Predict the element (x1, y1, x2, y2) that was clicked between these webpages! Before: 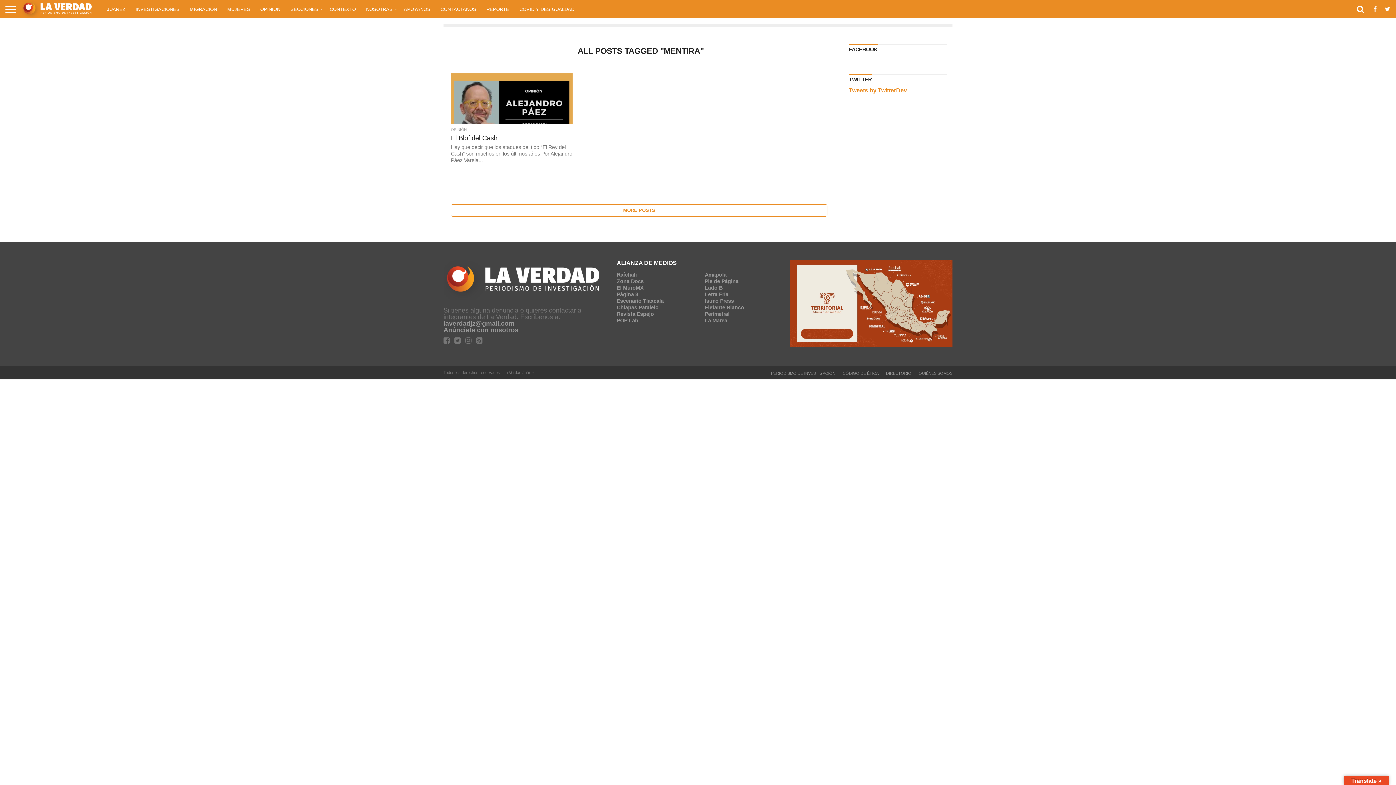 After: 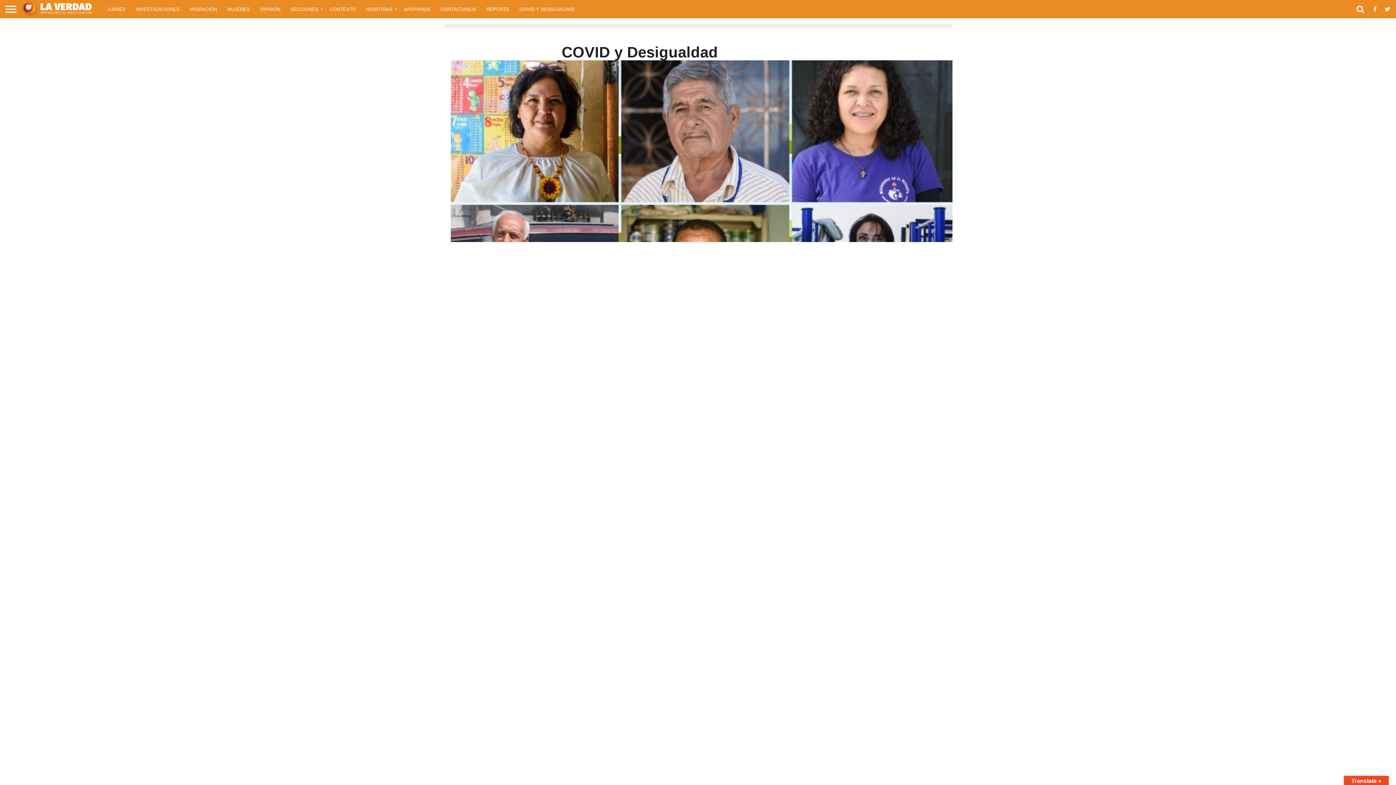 Action: label: COVID Y DESIGUALDAD bbox: (514, 0, 579, 18)